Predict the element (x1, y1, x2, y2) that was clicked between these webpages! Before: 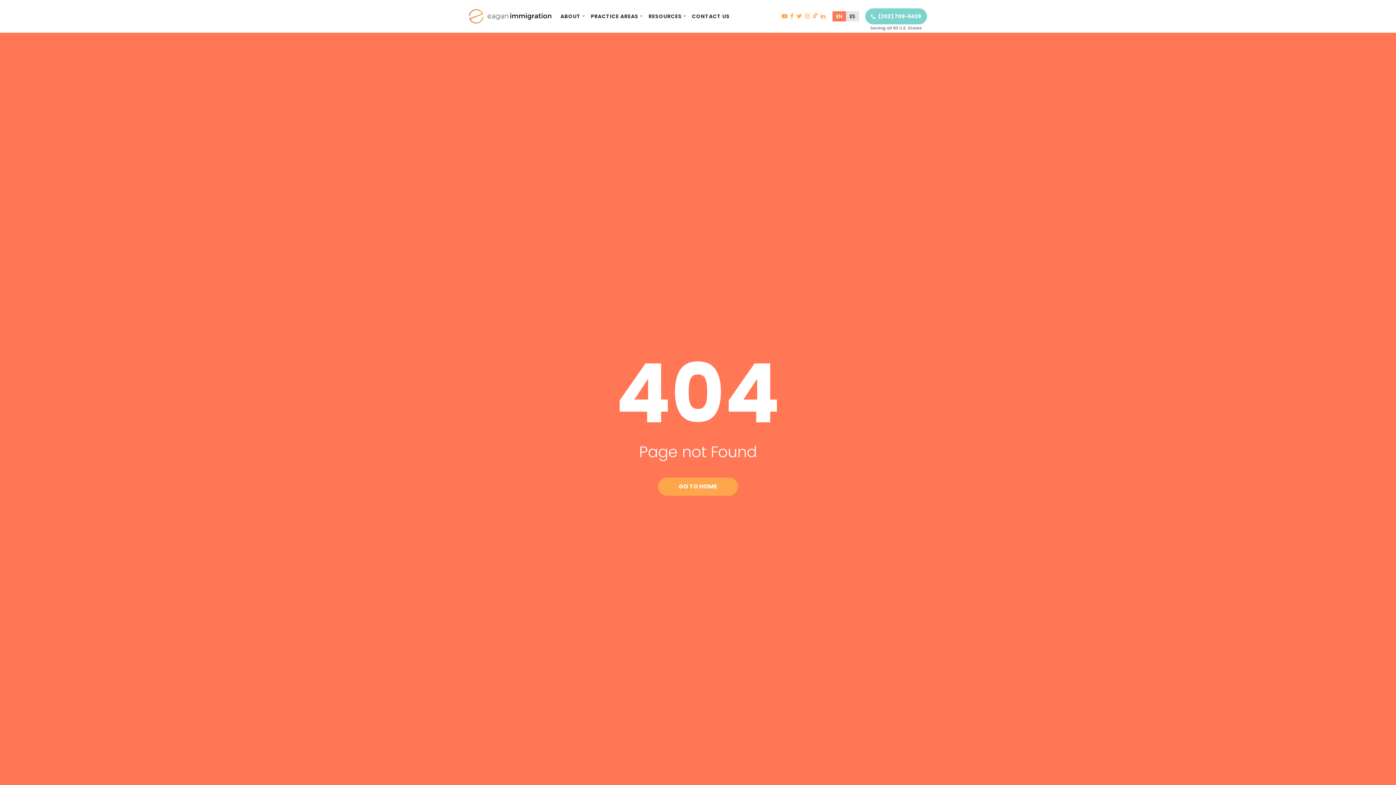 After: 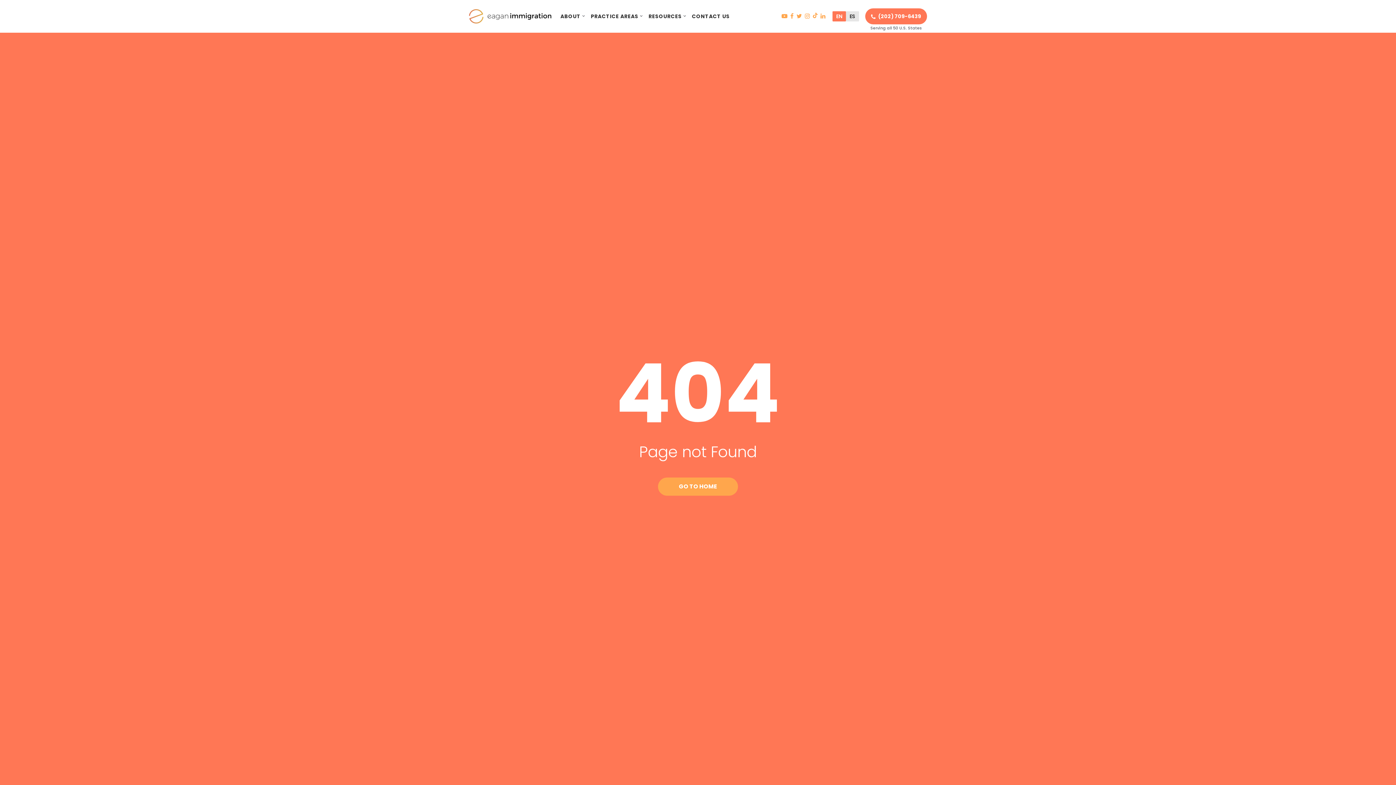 Action: bbox: (865, 8, 927, 24) label: (202) 709-6439